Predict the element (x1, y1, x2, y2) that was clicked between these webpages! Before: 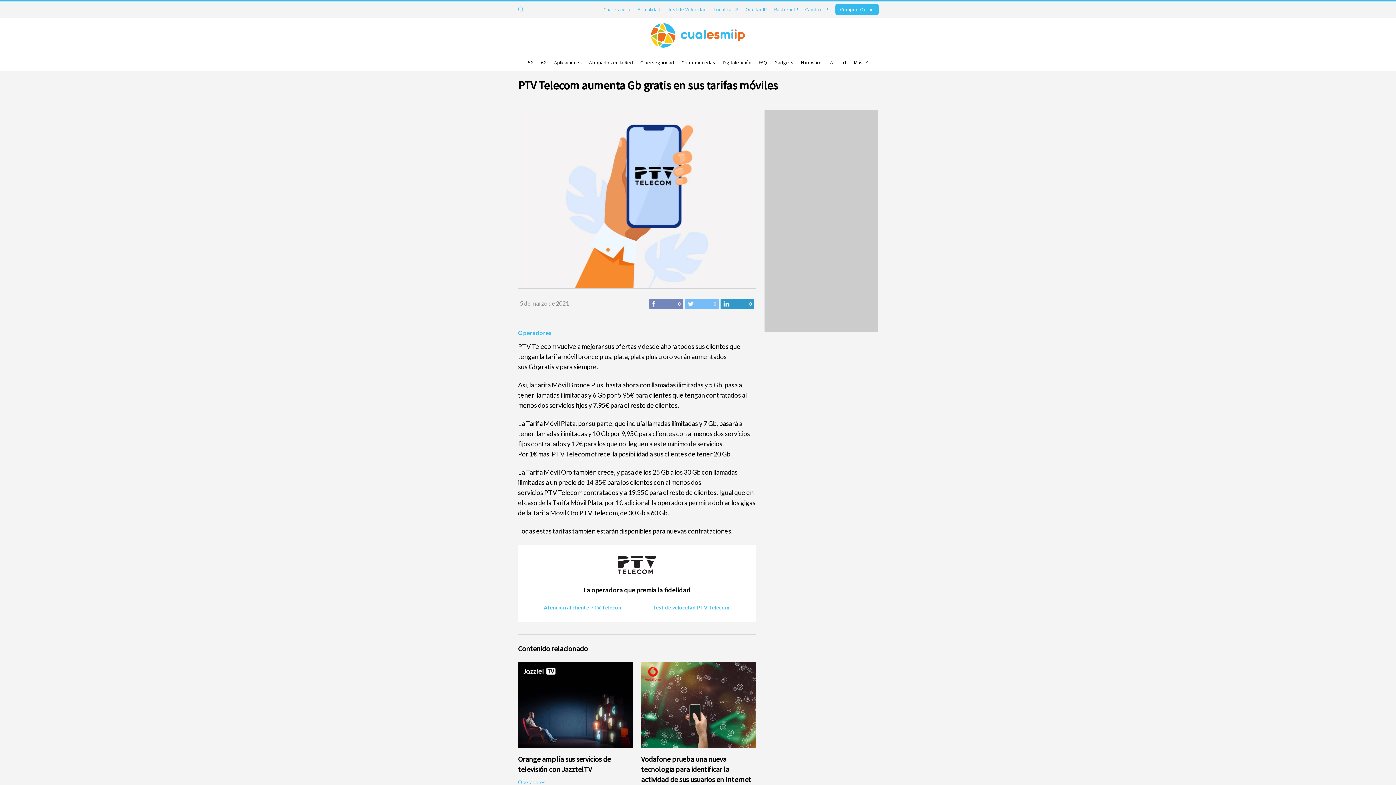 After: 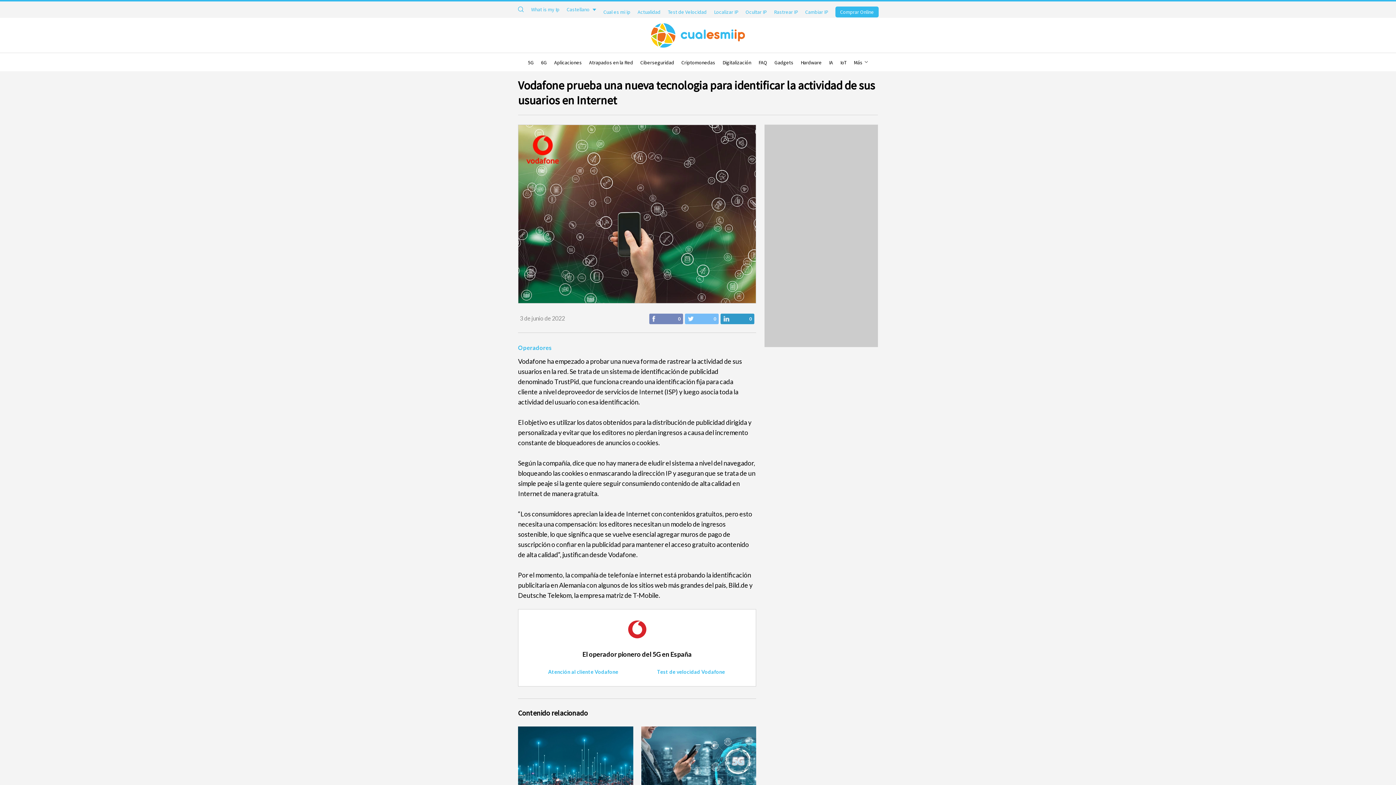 Action: bbox: (641, 662, 756, 748)